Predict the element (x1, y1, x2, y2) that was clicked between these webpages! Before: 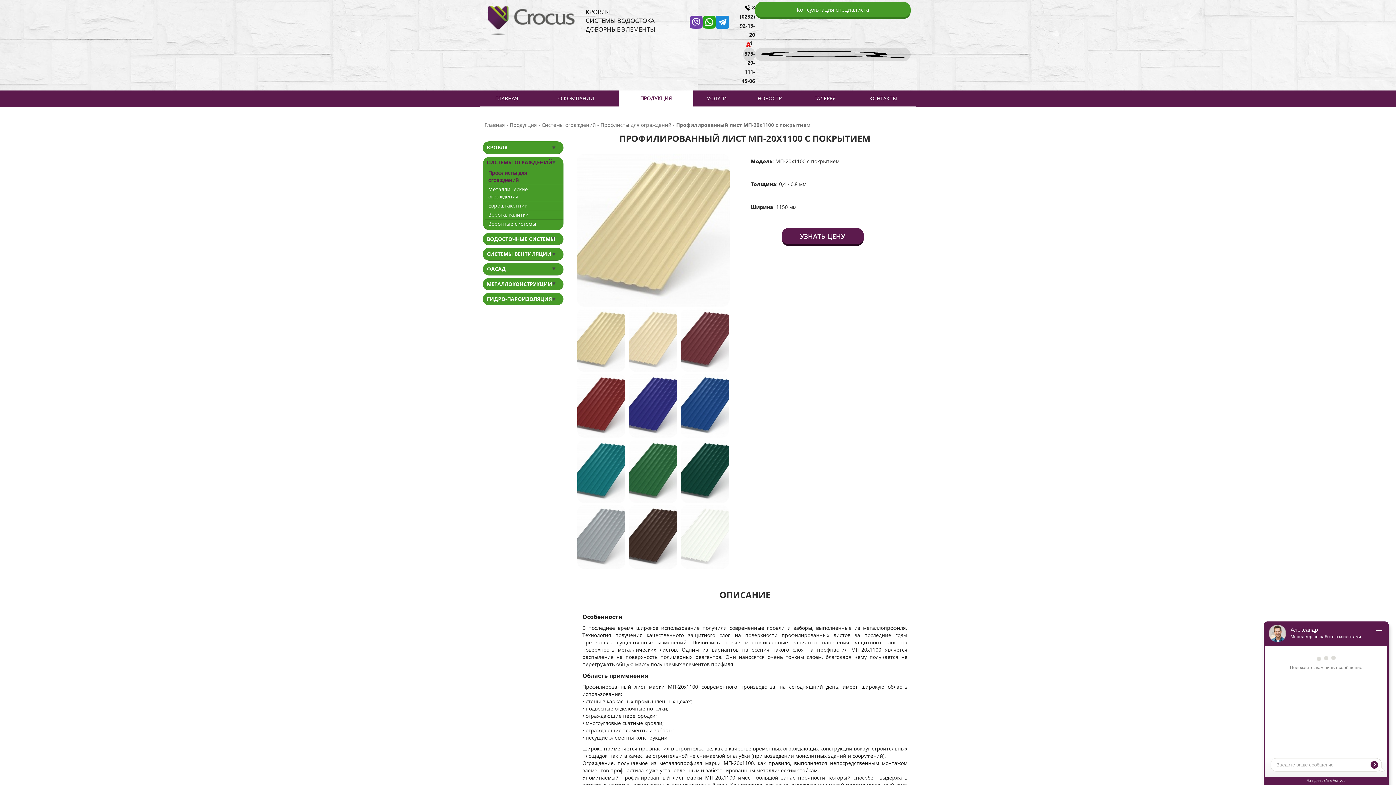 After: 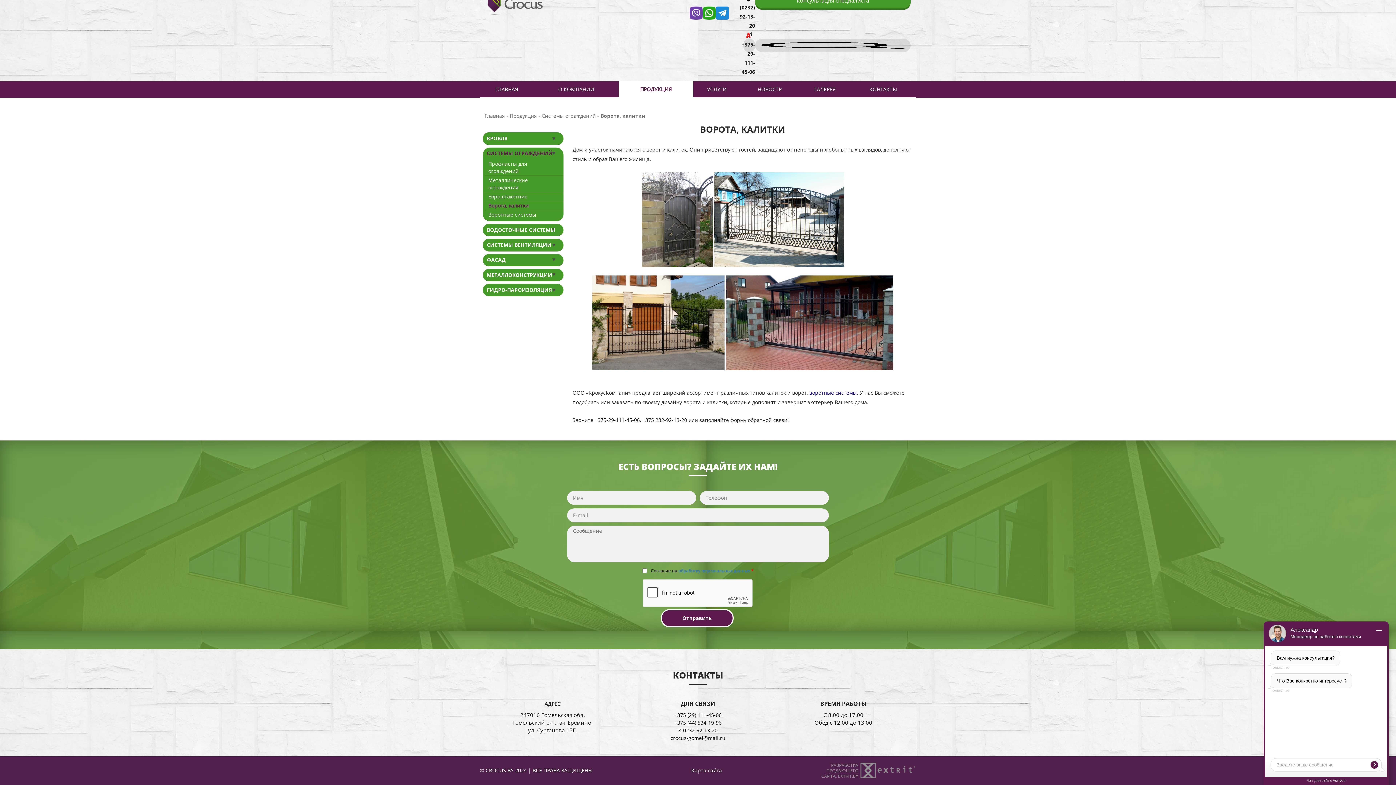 Action: bbox: (484, 210, 563, 219) label: Ворота, калитки